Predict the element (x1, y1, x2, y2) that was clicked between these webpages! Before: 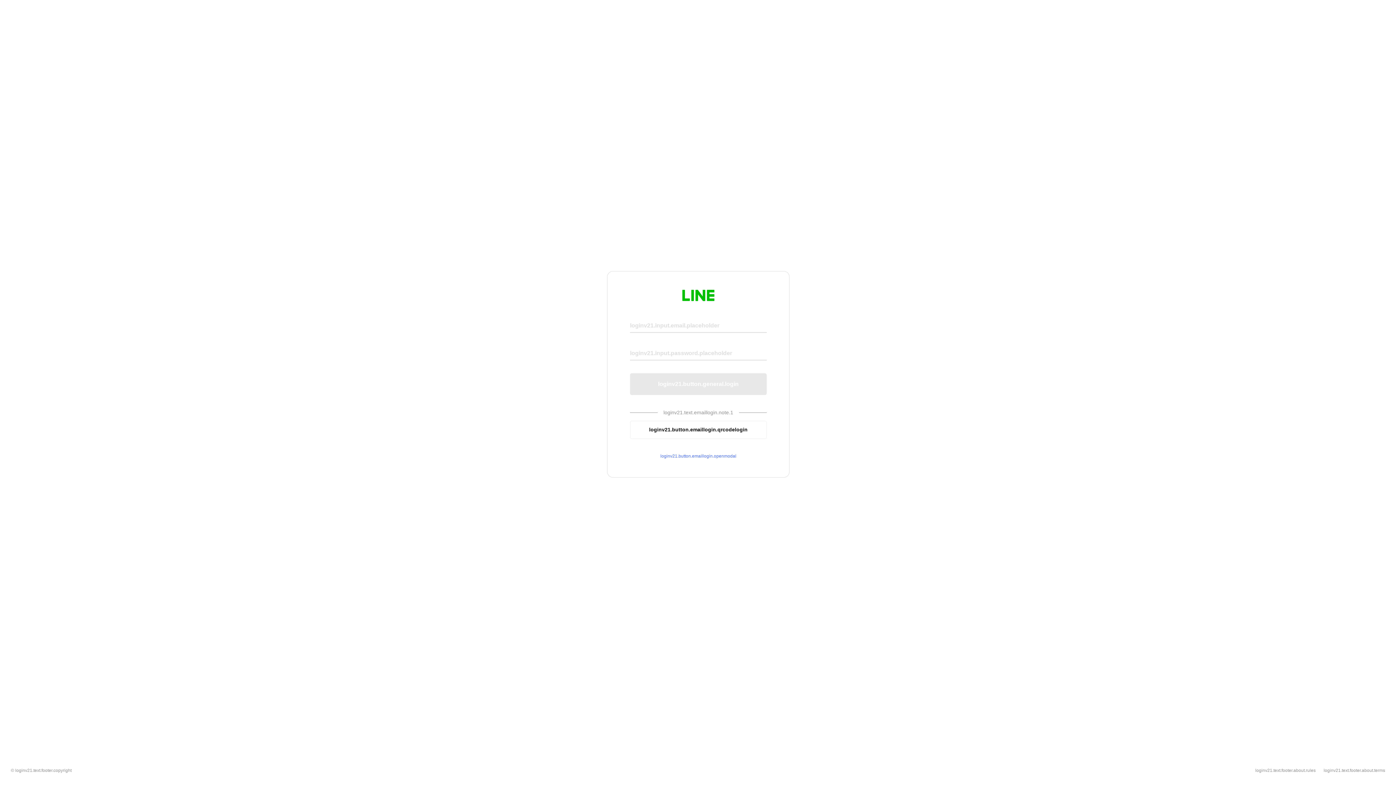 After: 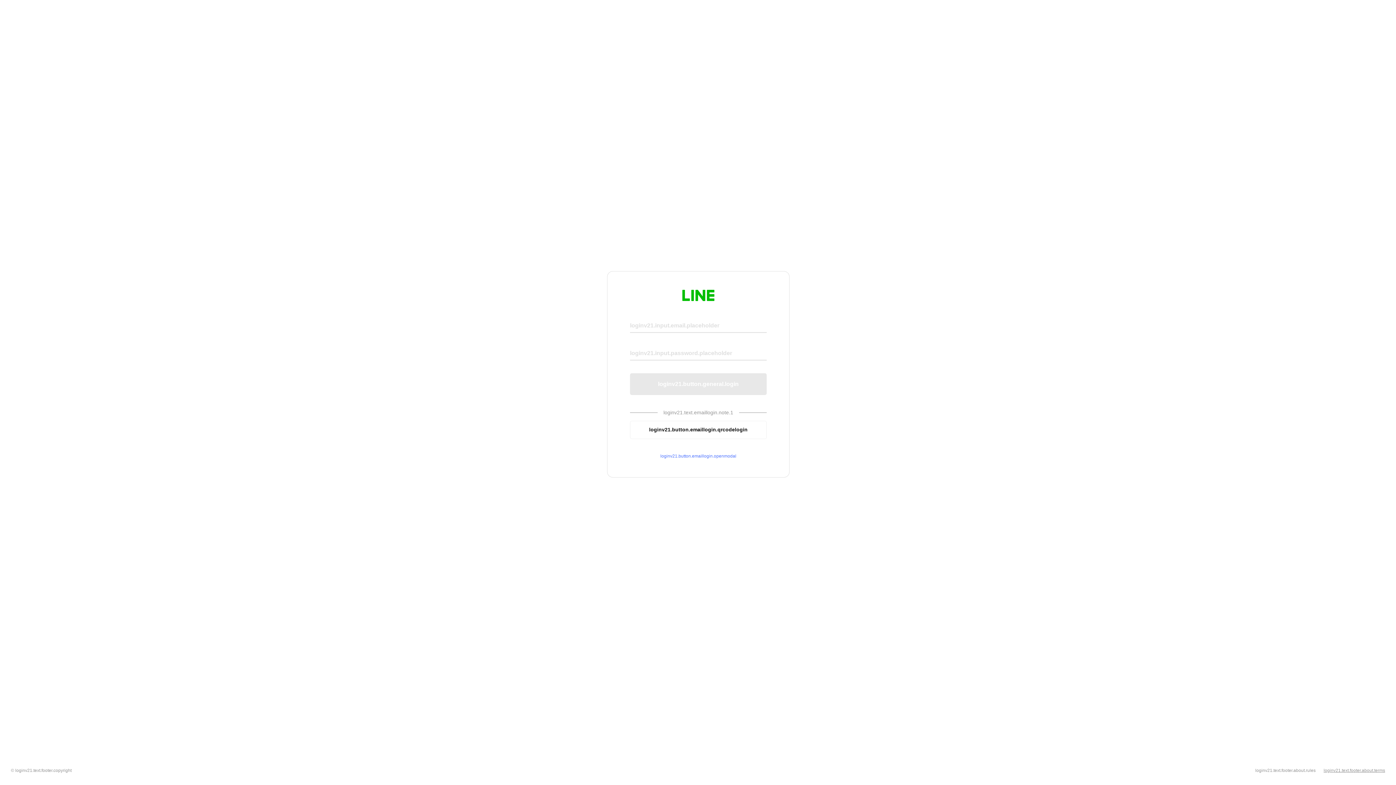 Action: bbox: (1324, 768, 1385, 773) label: loginv21.text.footer.about.terms